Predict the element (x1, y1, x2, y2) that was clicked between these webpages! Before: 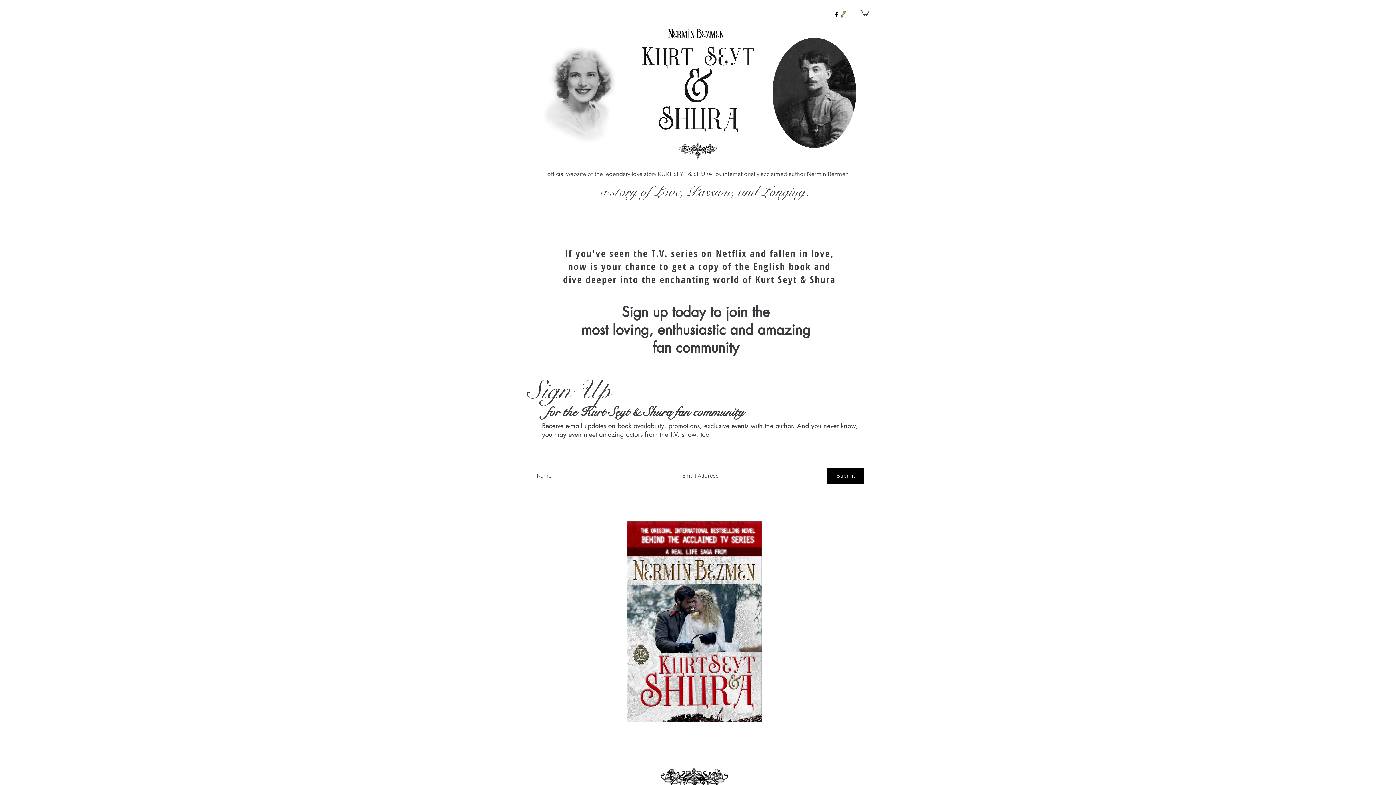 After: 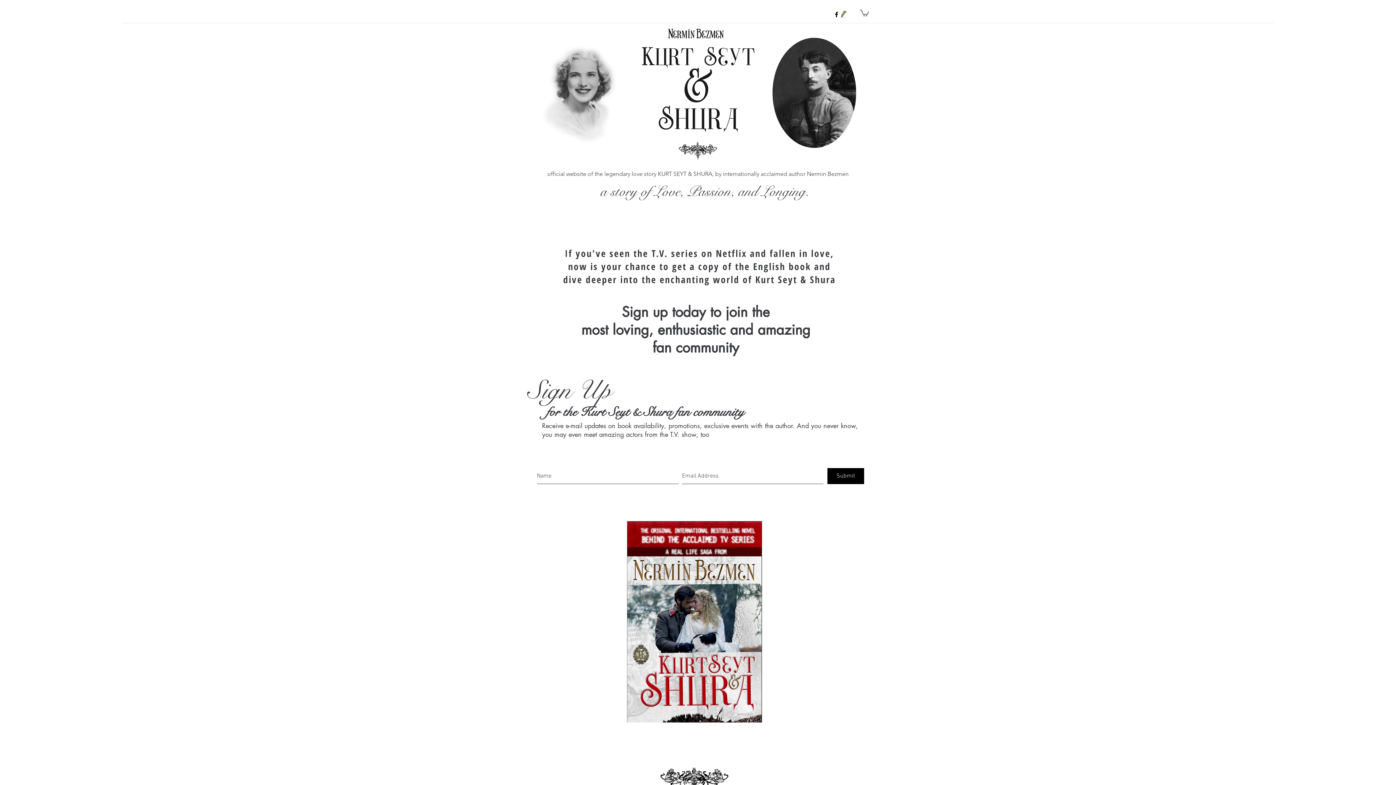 Action: bbox: (860, 9, 869, 16)